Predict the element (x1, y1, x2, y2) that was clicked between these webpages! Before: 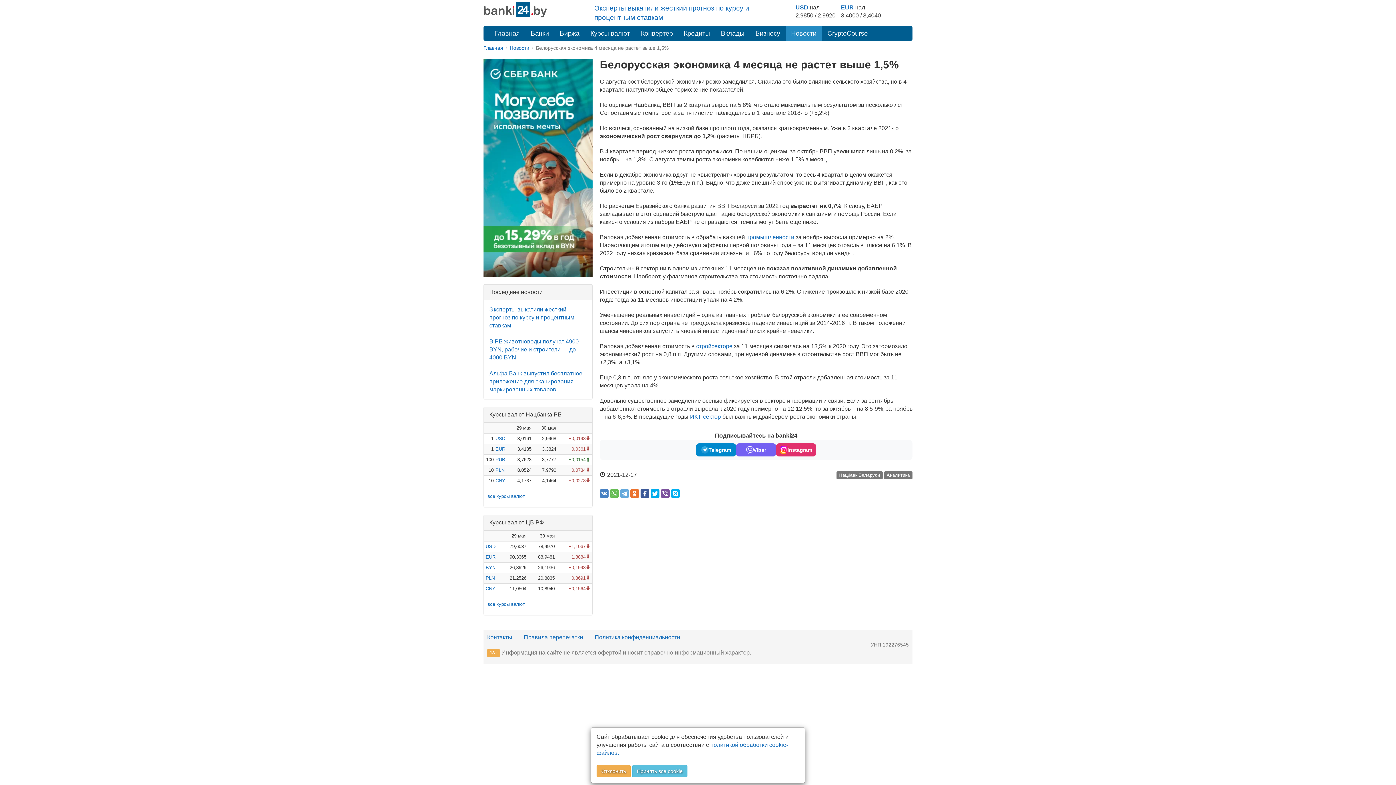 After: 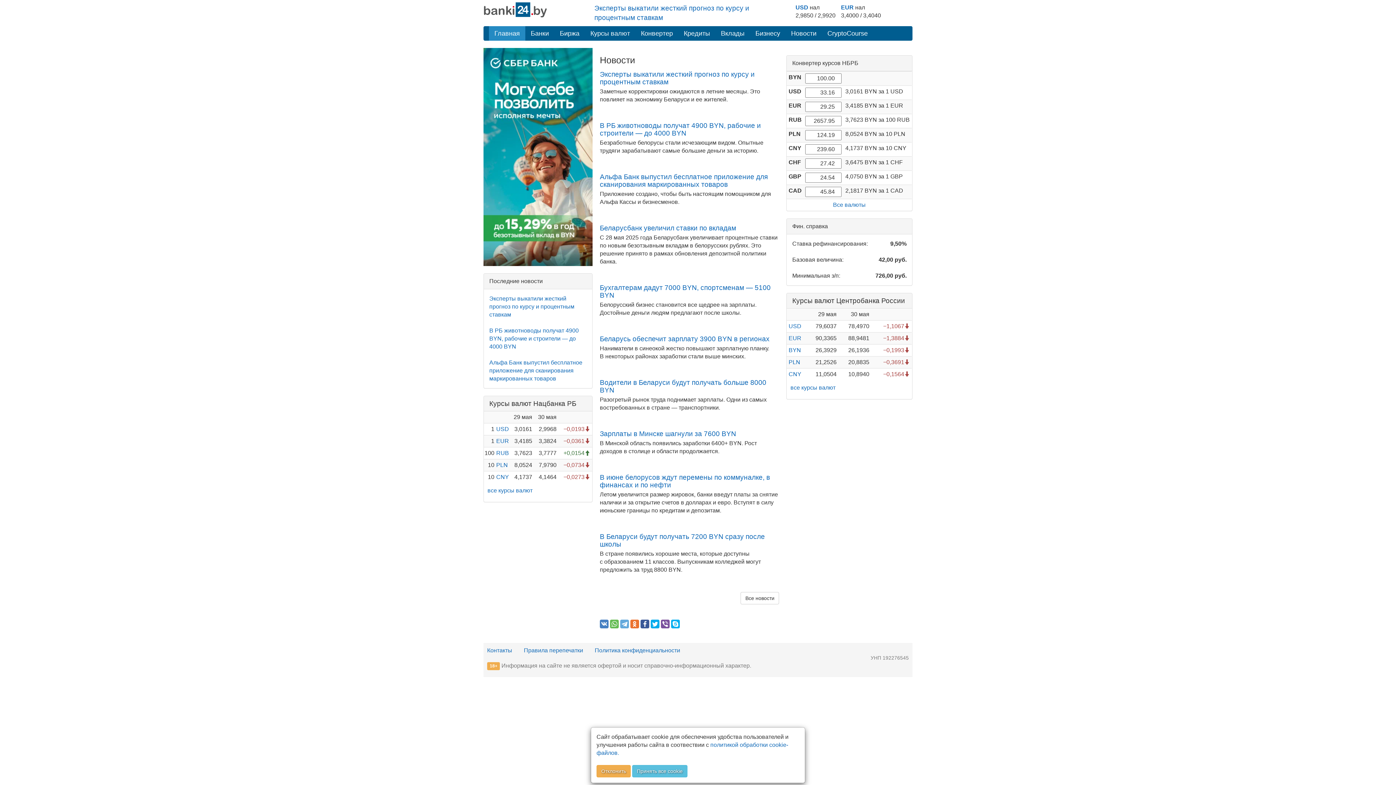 Action: bbox: (483, 0, 556, 21)